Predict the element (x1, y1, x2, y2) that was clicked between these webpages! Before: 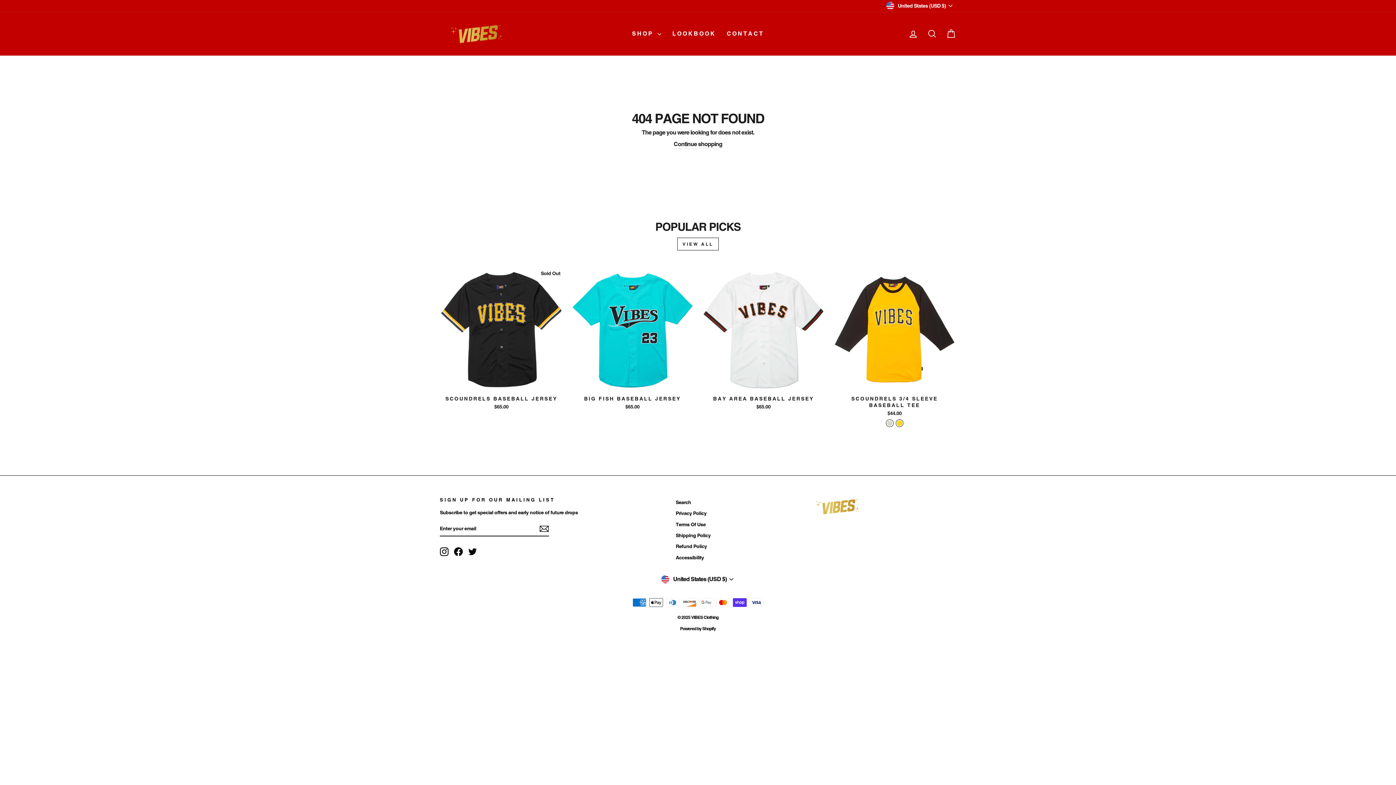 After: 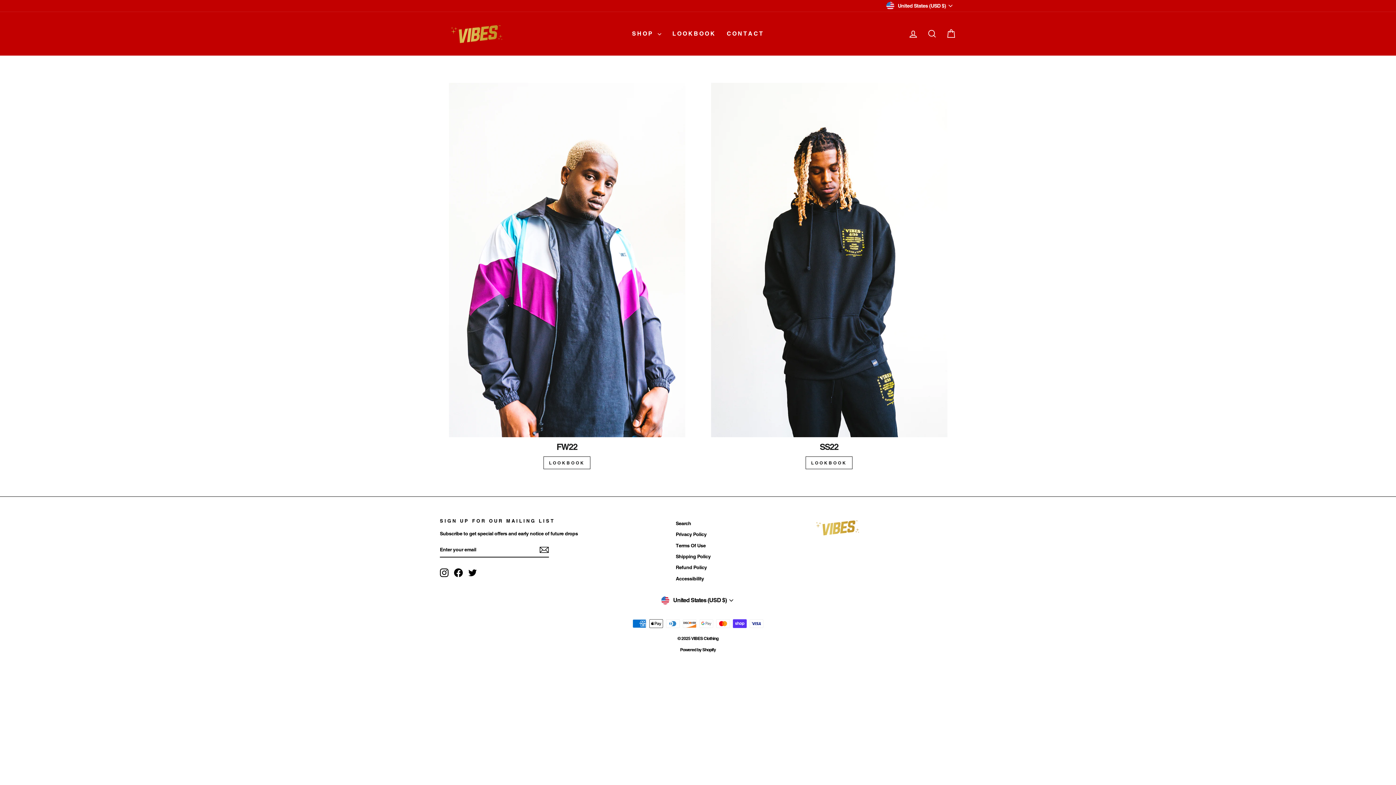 Action: bbox: (667, 27, 721, 40) label: LOOKBOOK